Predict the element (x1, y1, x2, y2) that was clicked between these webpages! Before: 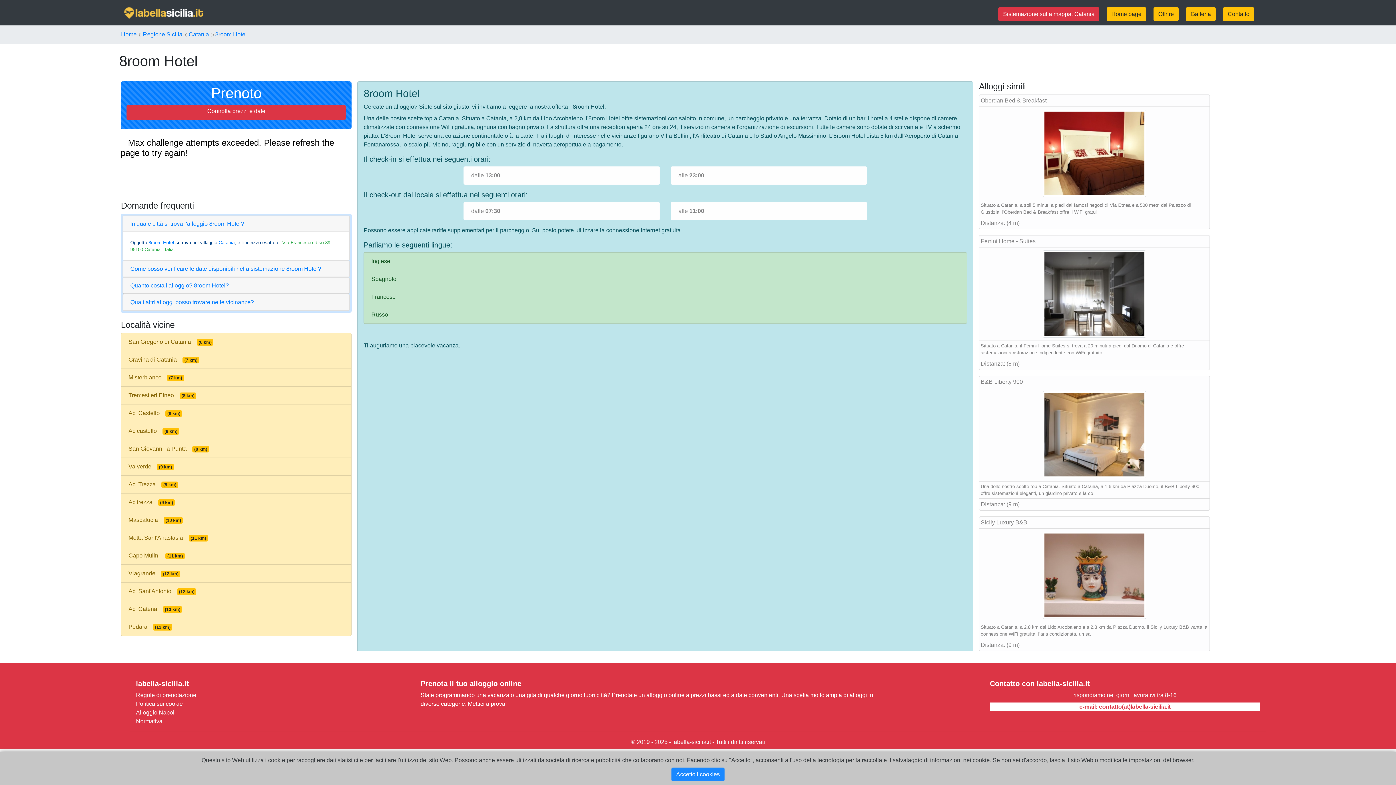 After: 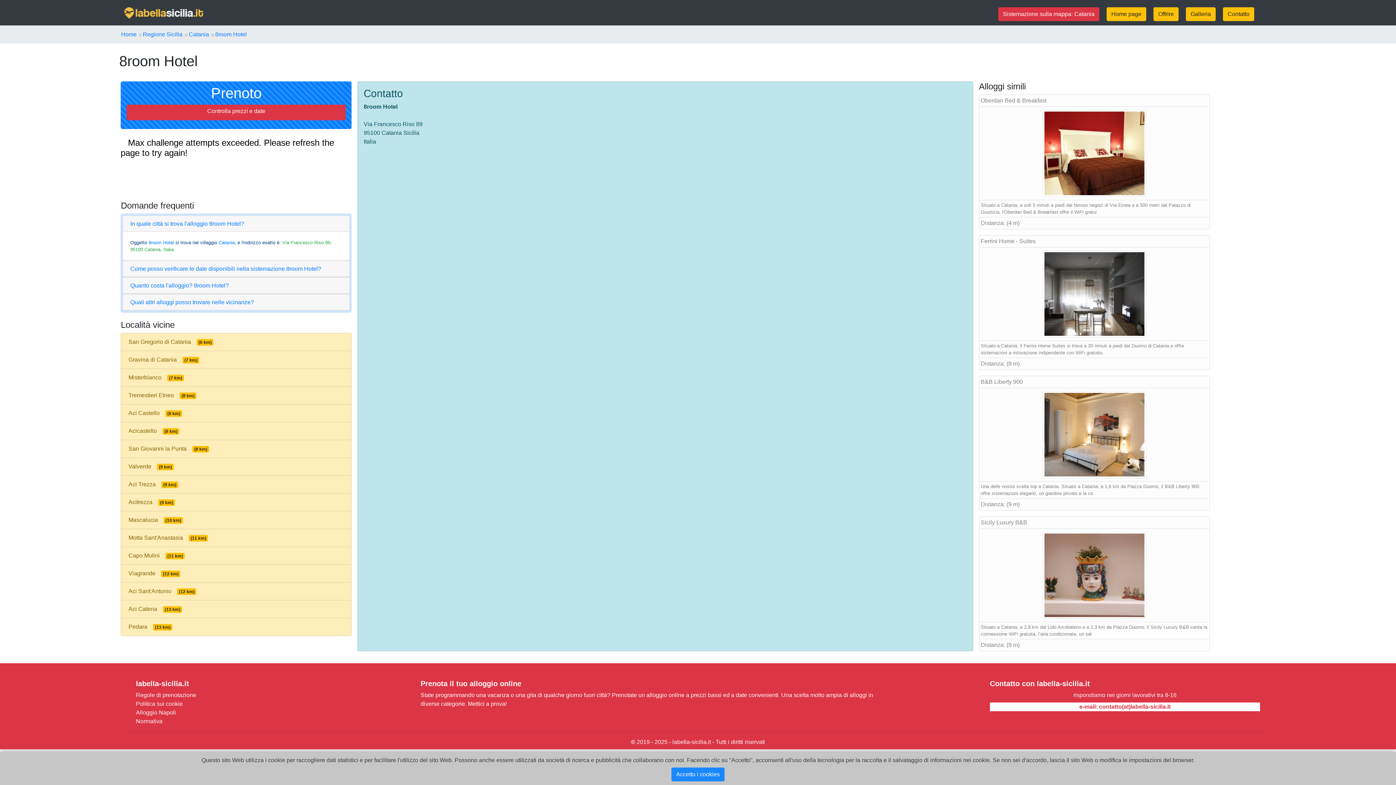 Action: label: Contatto bbox: (1223, 7, 1254, 21)